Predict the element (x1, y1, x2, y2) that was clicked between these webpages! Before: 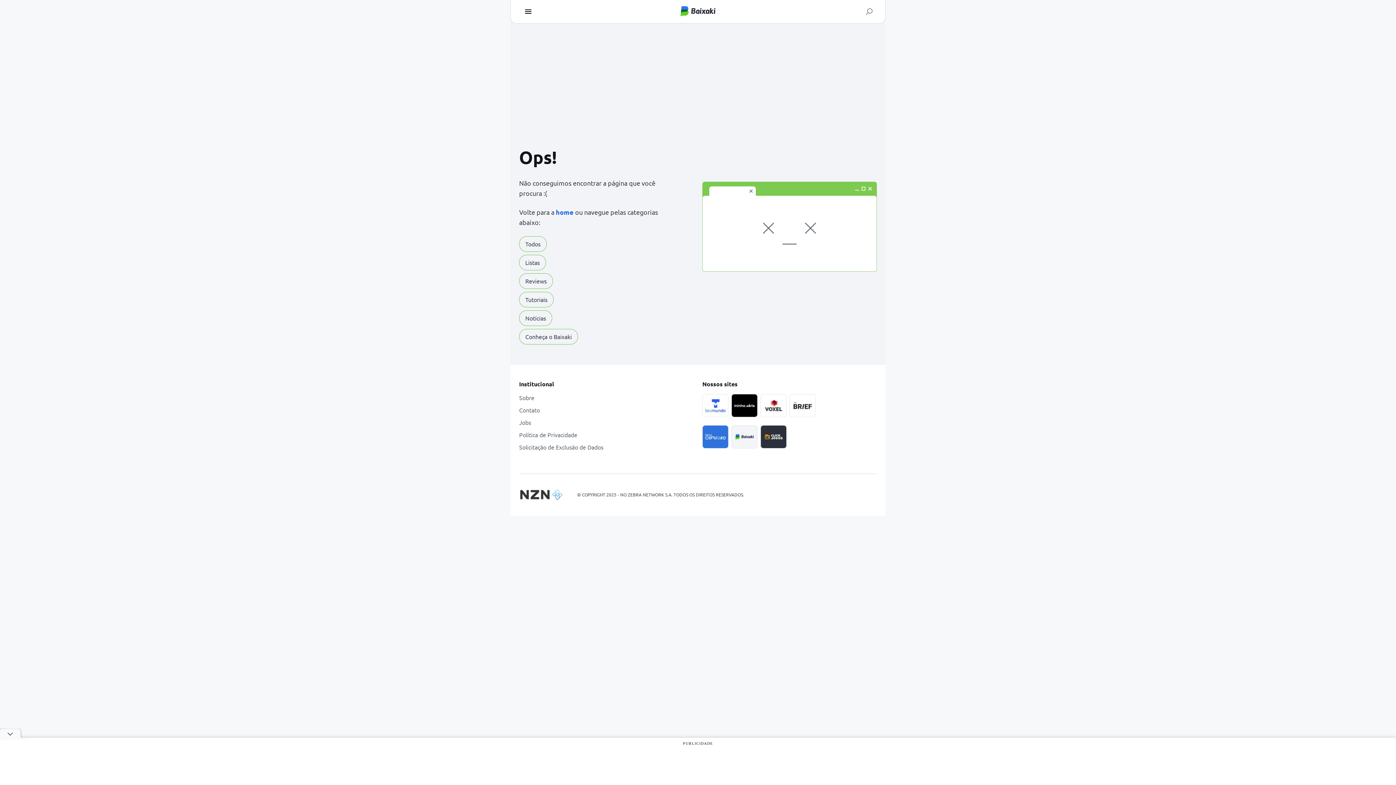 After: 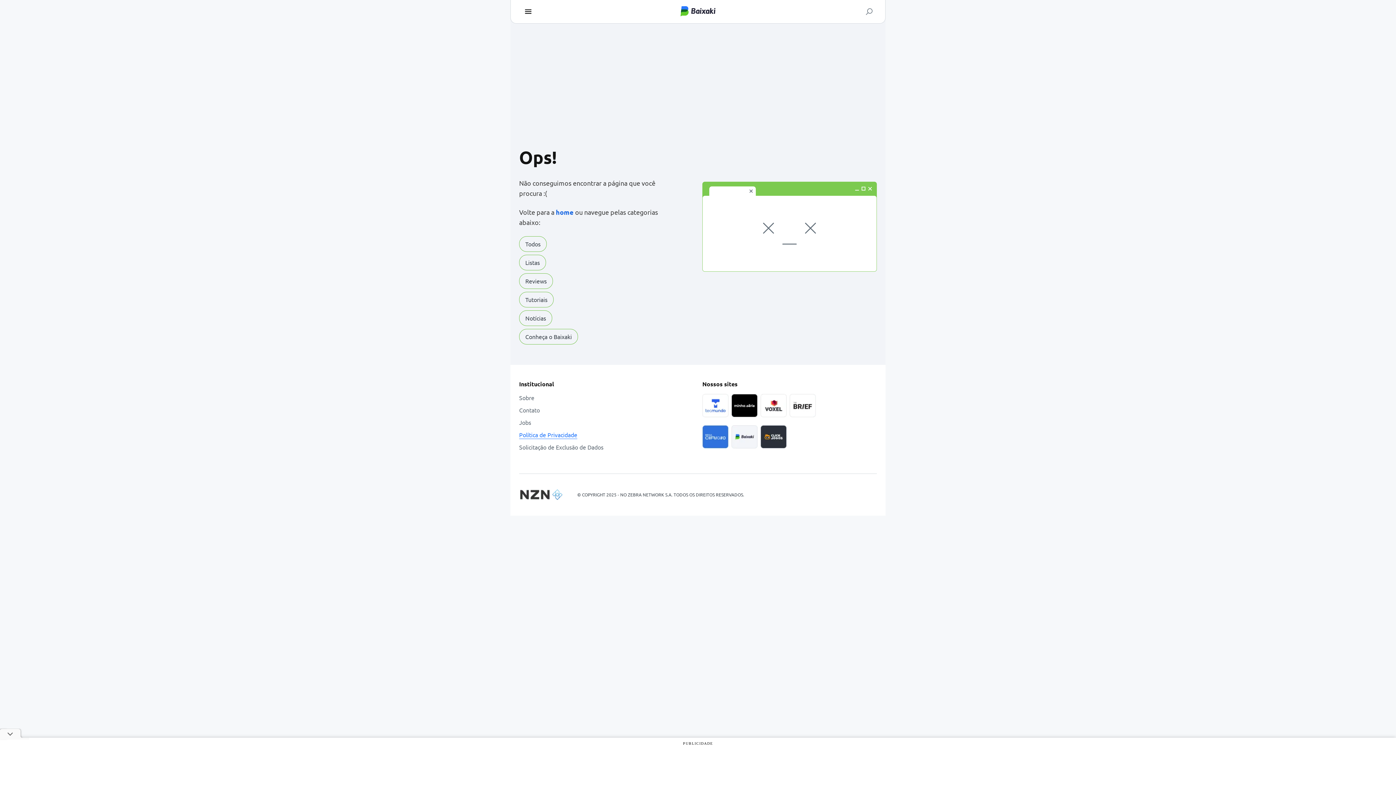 Action: label: Política de Privacidade bbox: (519, 432, 577, 437)